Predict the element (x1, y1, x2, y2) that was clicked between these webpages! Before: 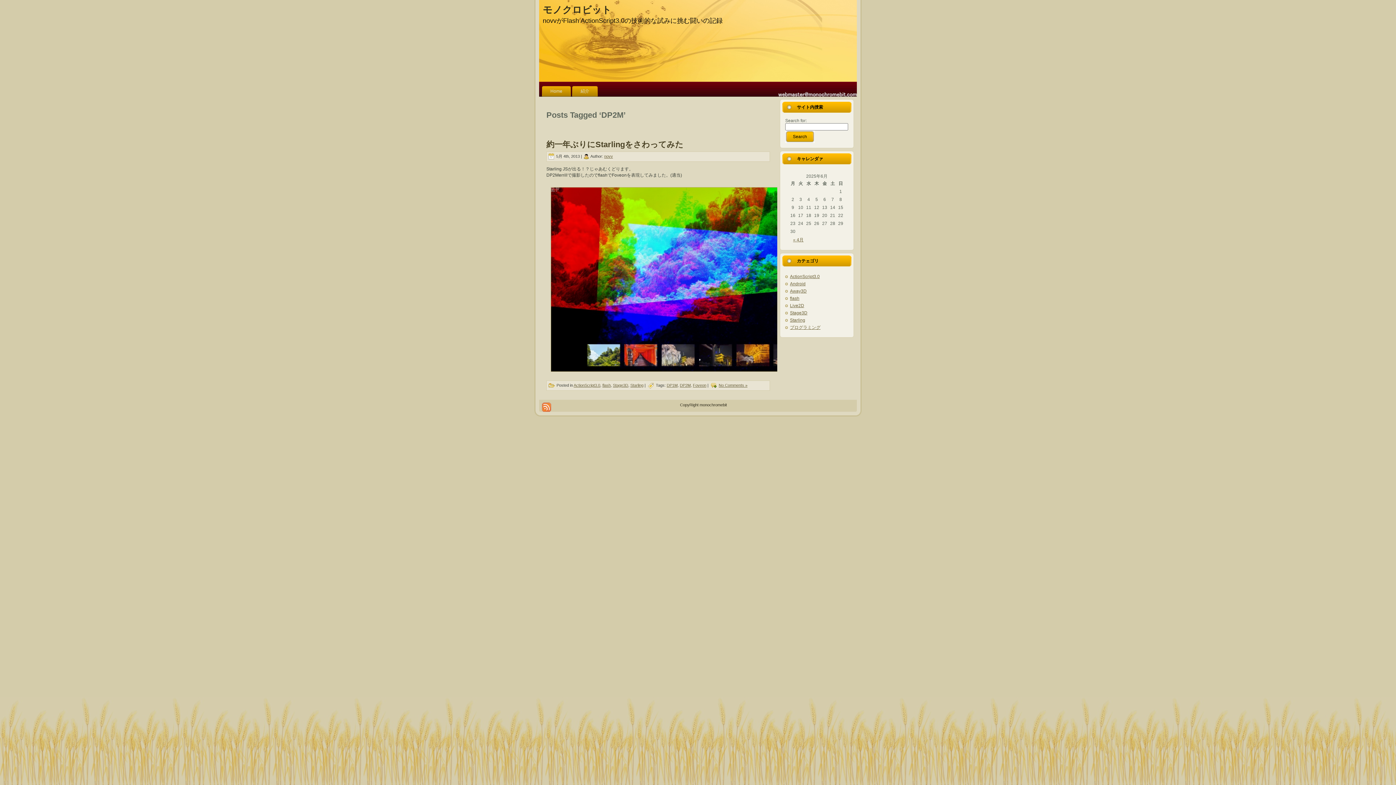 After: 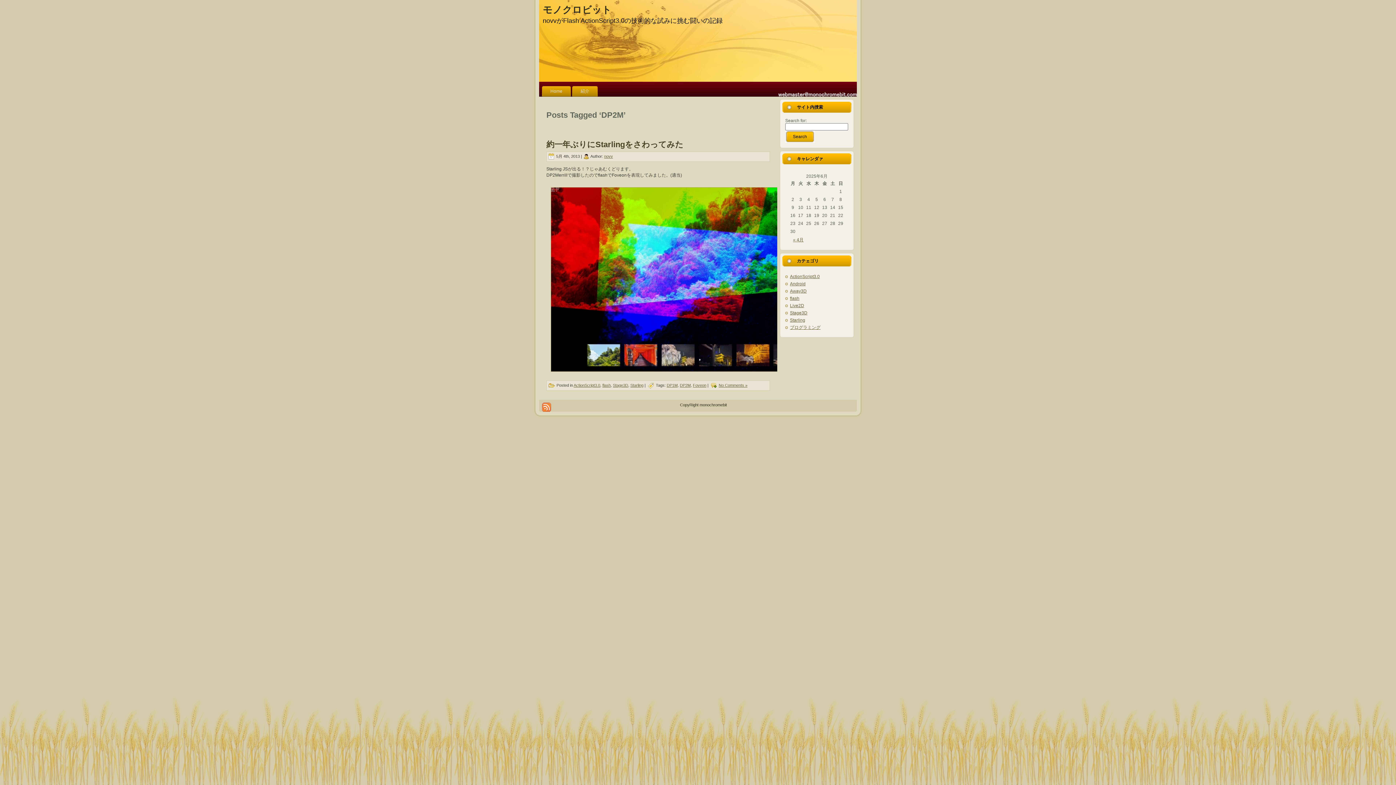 Action: label: DP2M bbox: (680, 383, 690, 387)